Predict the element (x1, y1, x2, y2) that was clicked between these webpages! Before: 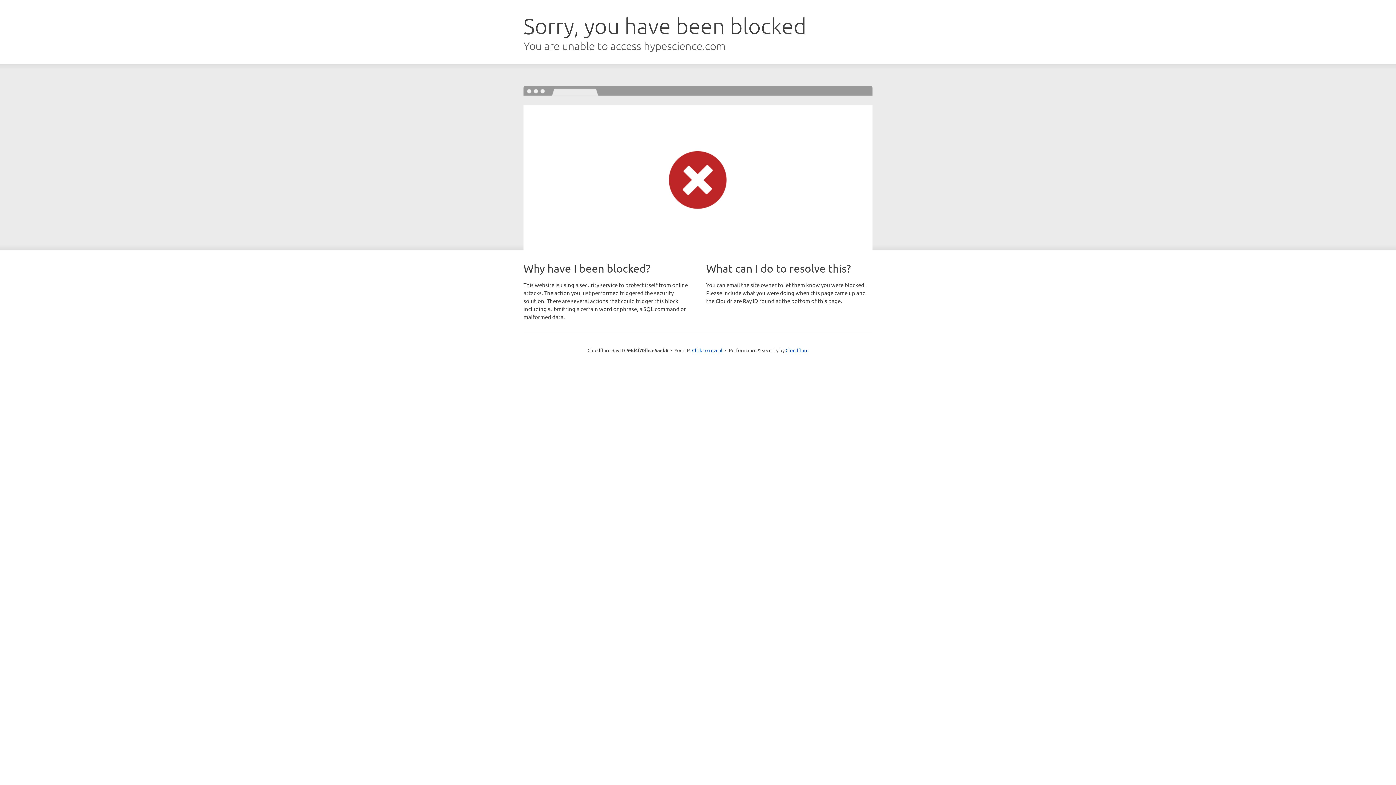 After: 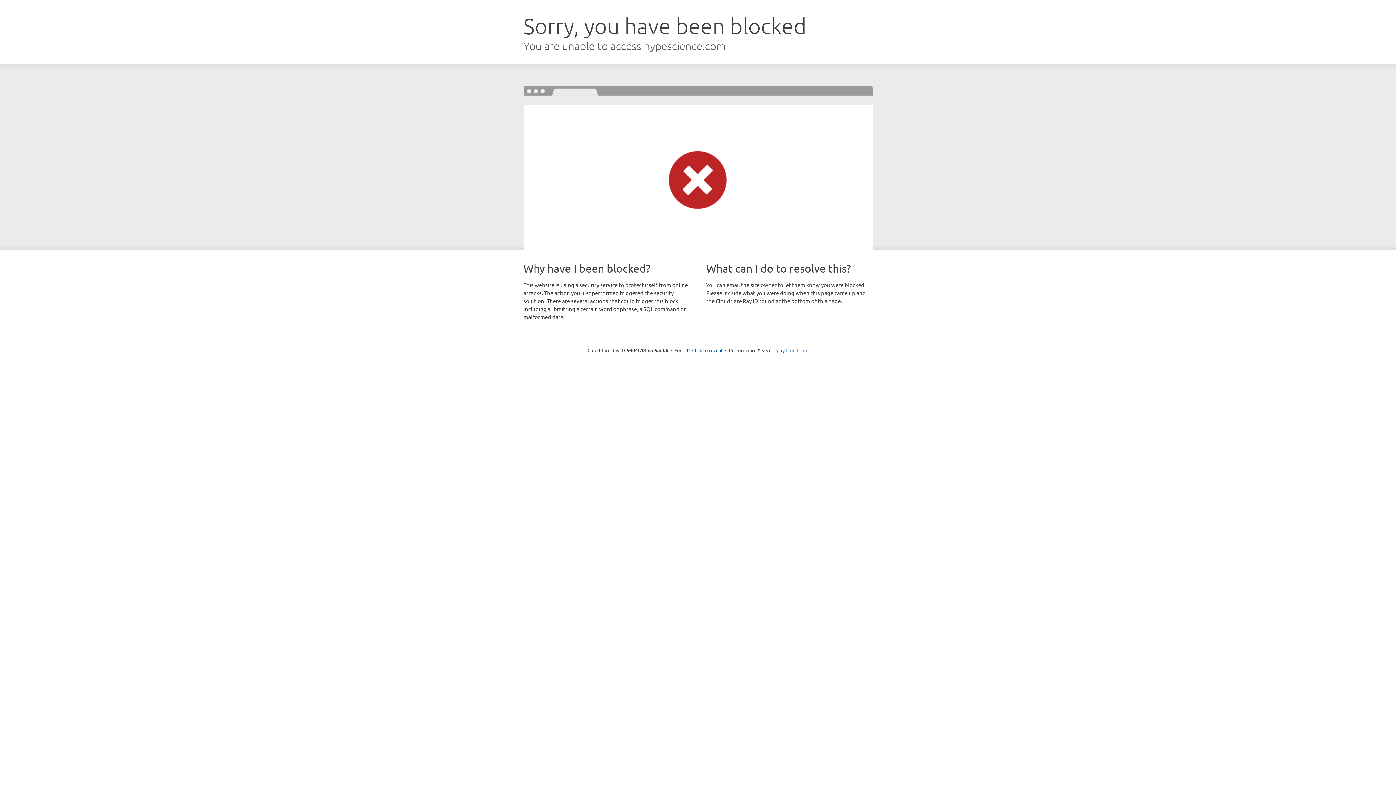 Action: bbox: (785, 347, 808, 353) label: Cloudflare